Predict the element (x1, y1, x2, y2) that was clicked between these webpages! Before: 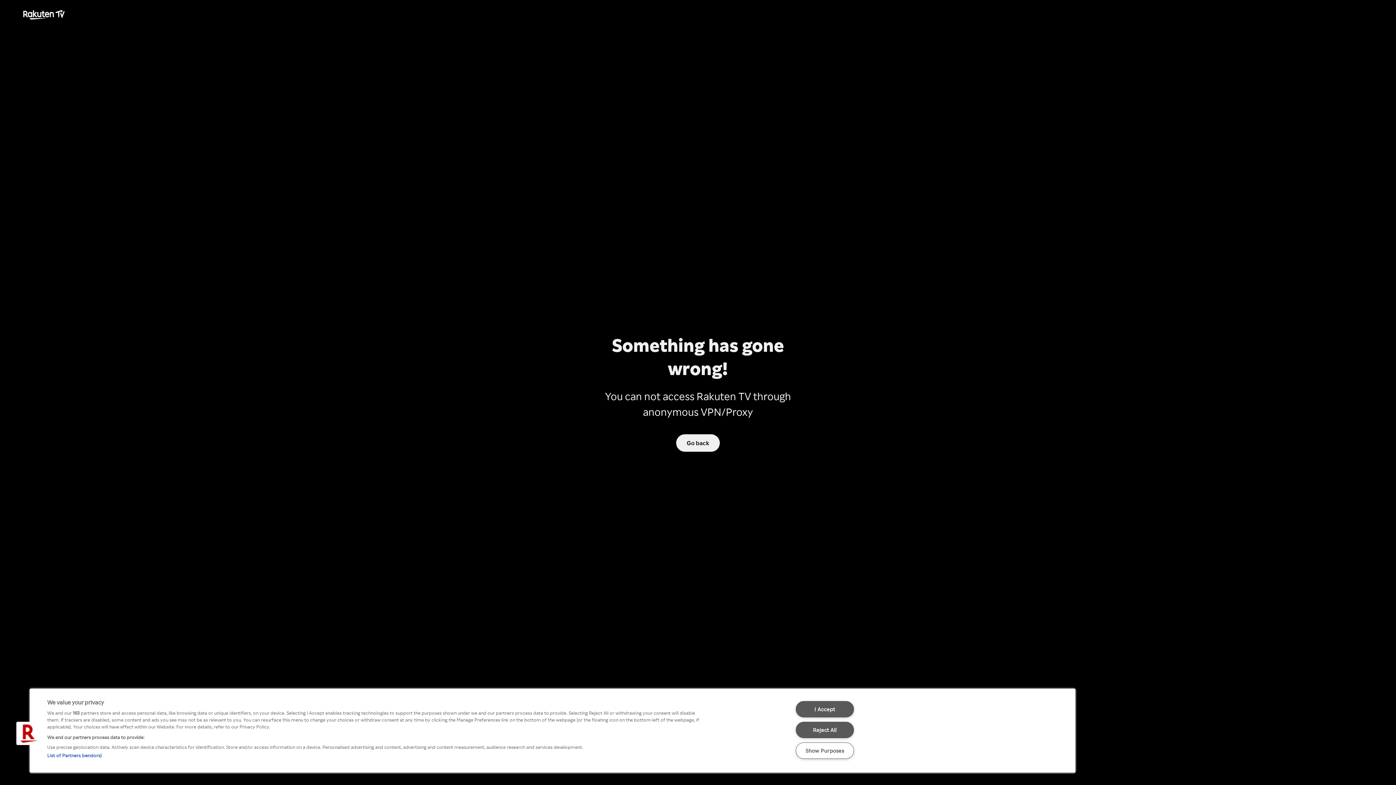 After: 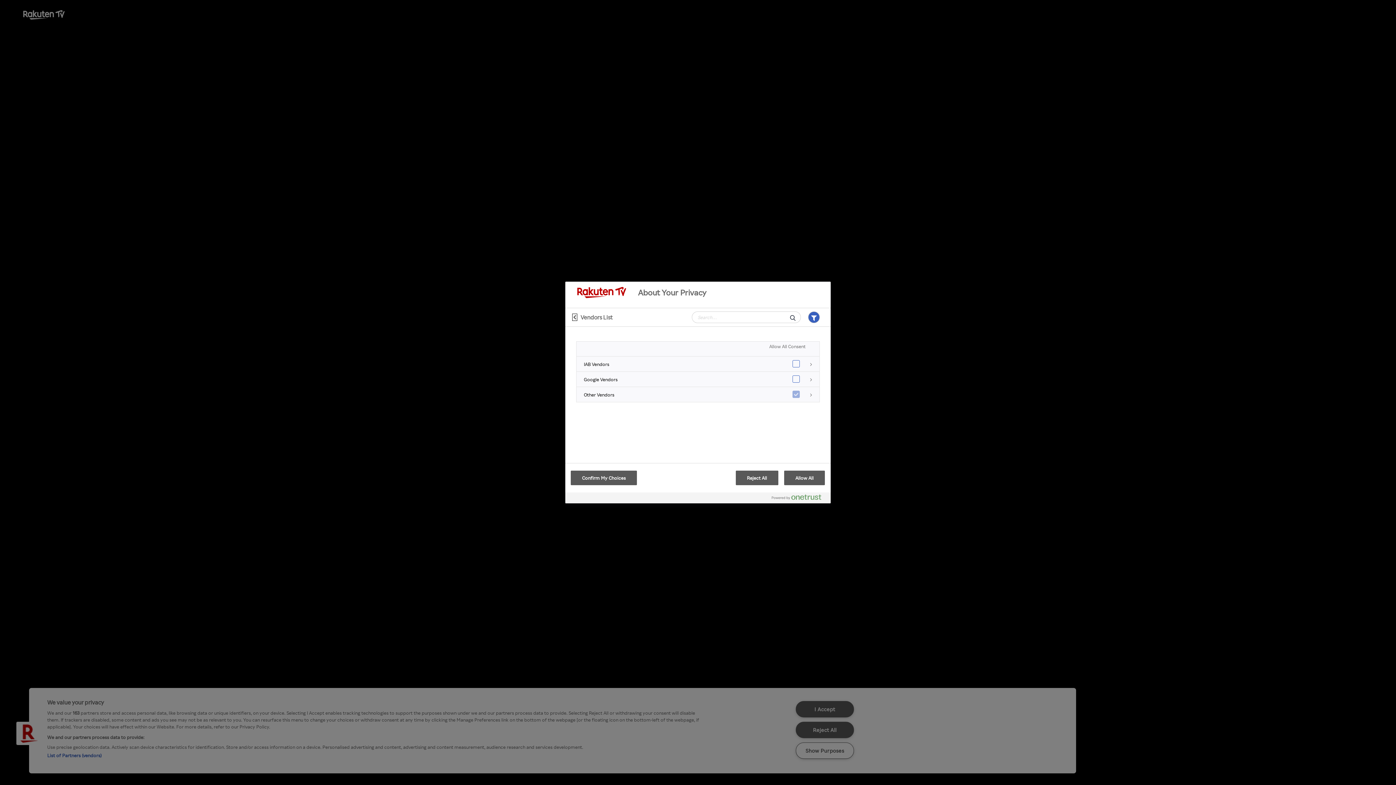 Action: label: List of Partners (vendors) bbox: (47, 752, 101, 758)